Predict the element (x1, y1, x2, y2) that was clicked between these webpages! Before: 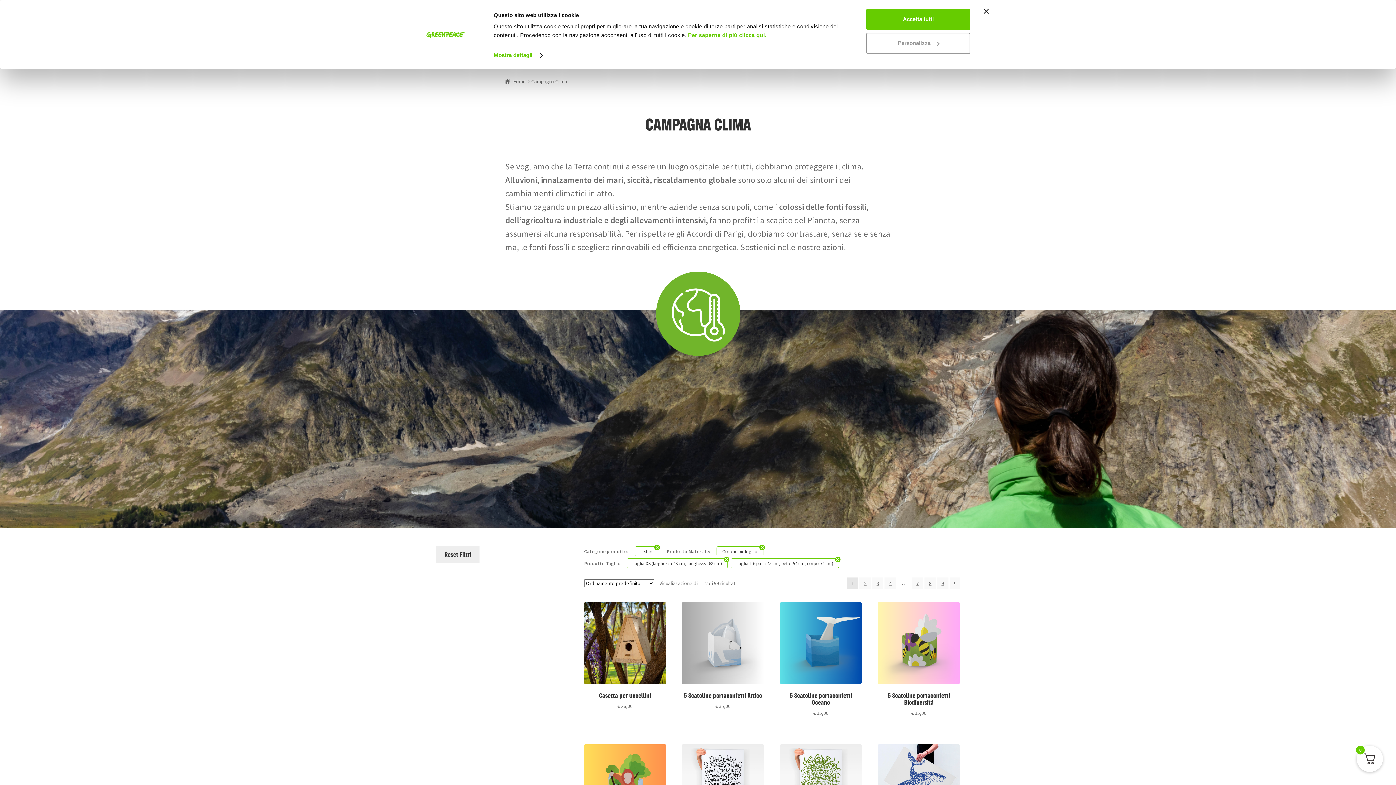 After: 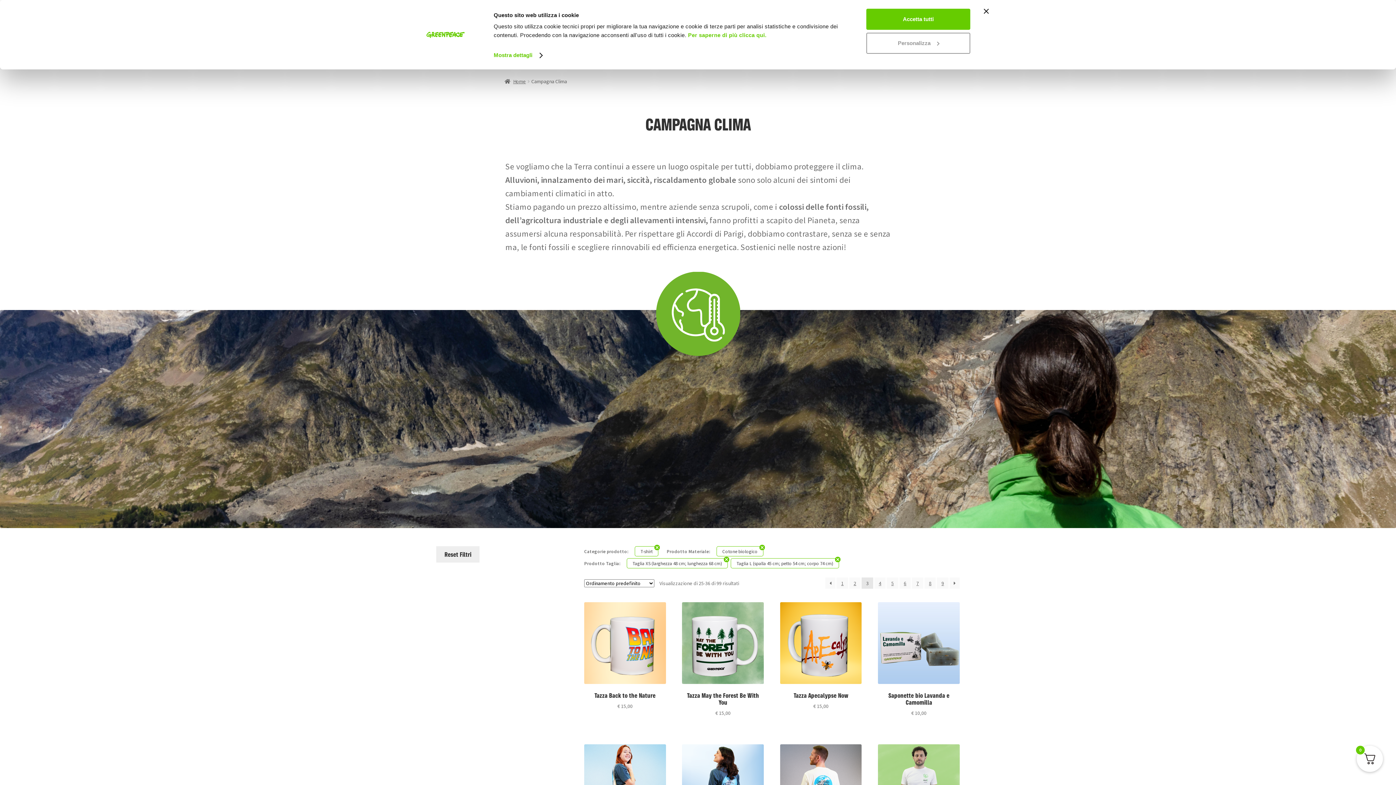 Action: label: 3 bbox: (872, 577, 883, 589)